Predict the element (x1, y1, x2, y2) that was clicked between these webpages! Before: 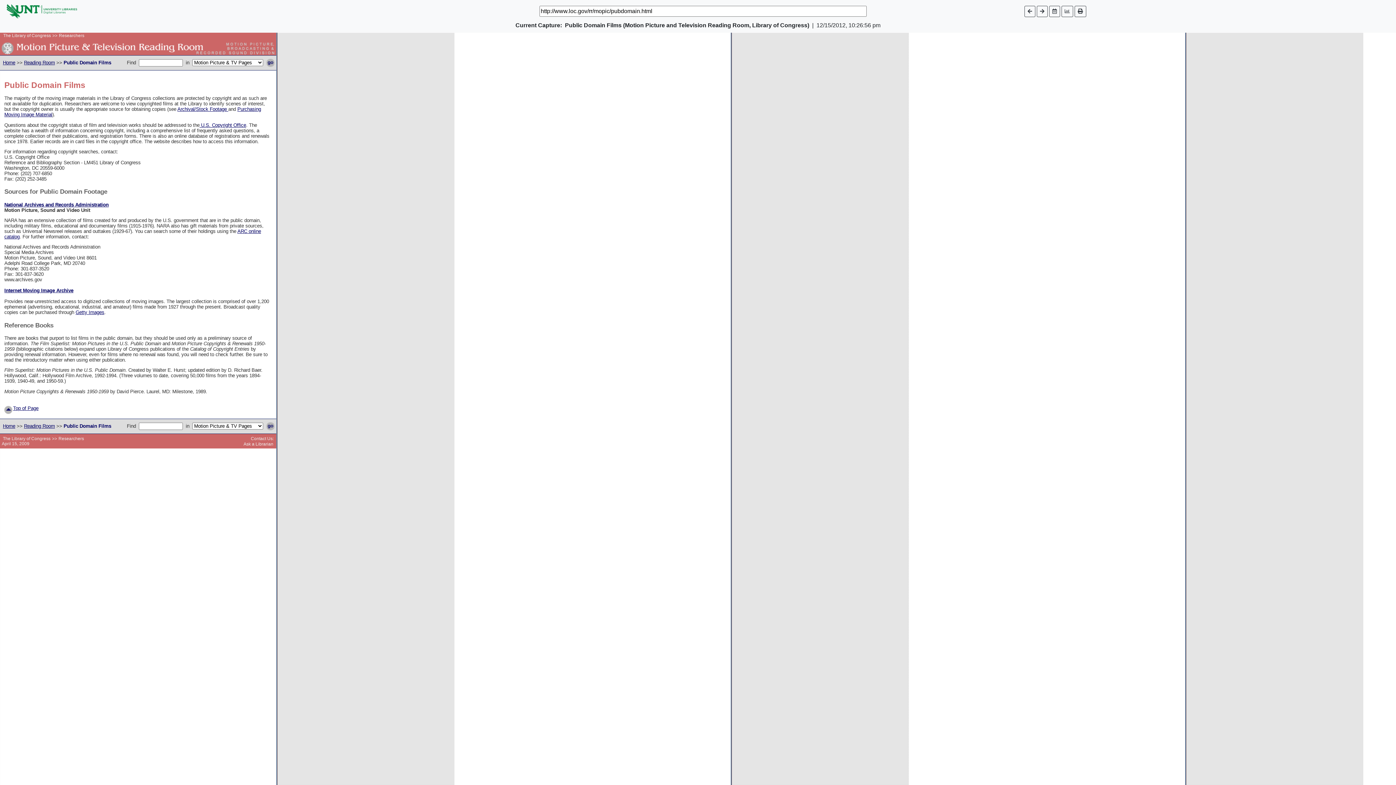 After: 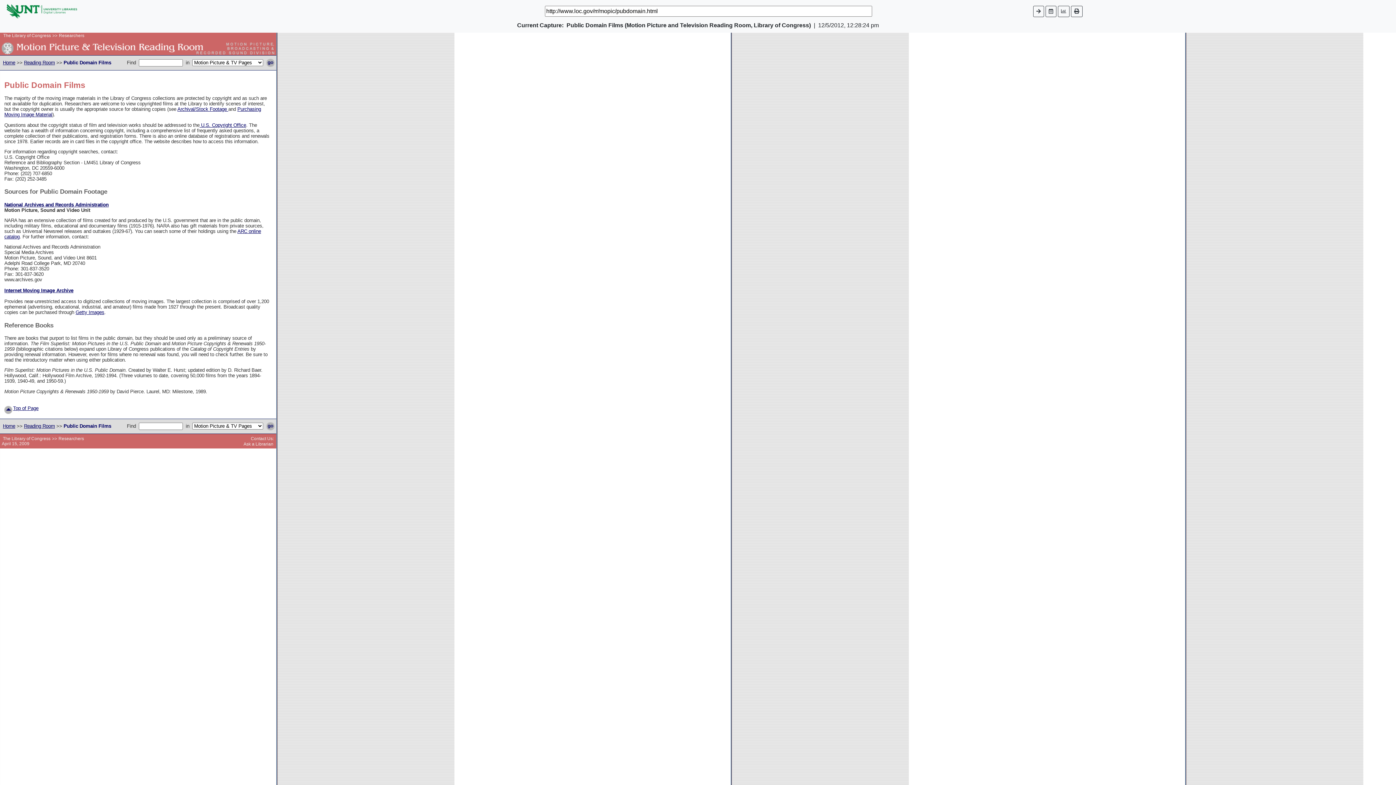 Action: bbox: (1024, 5, 1035, 16)